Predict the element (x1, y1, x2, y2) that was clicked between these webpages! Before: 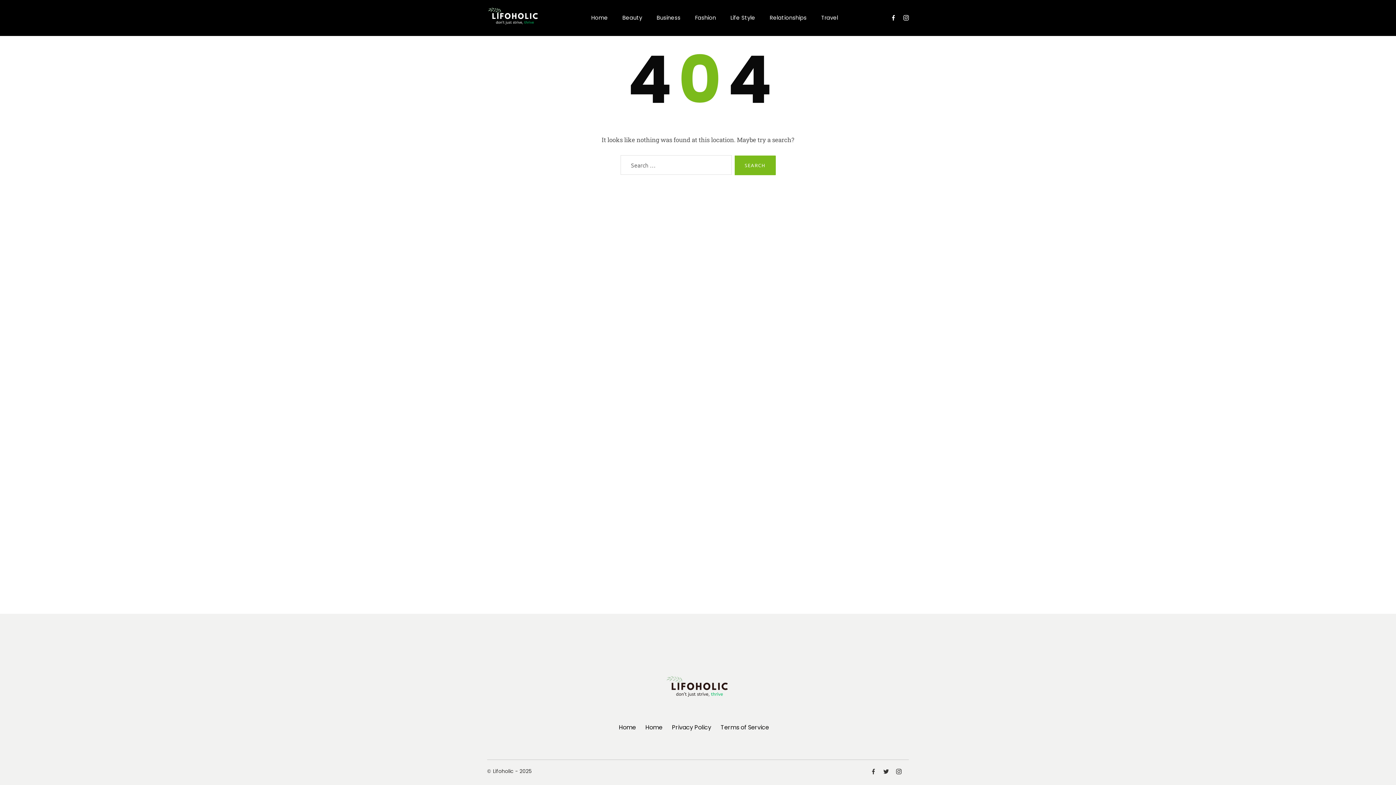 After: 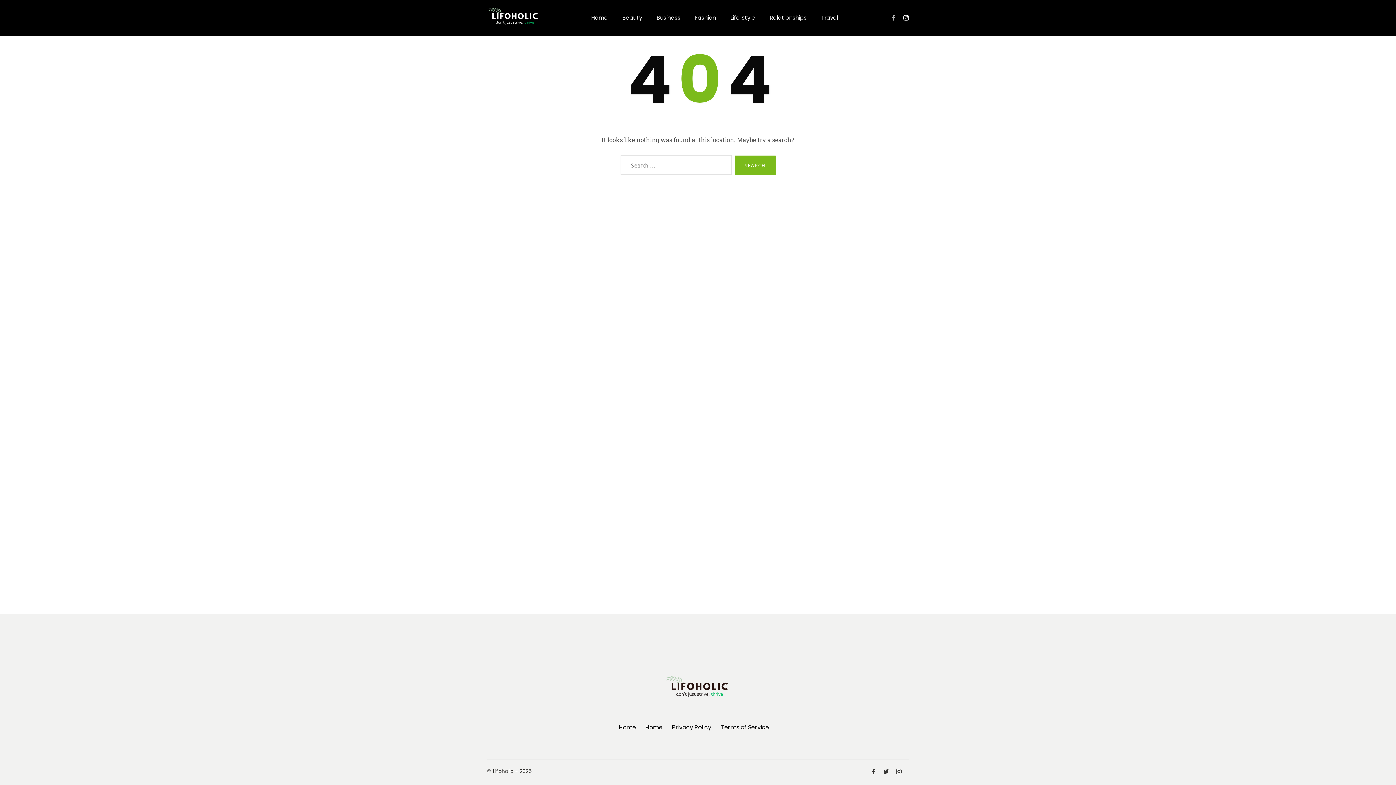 Action: bbox: (890, 15, 896, 20)